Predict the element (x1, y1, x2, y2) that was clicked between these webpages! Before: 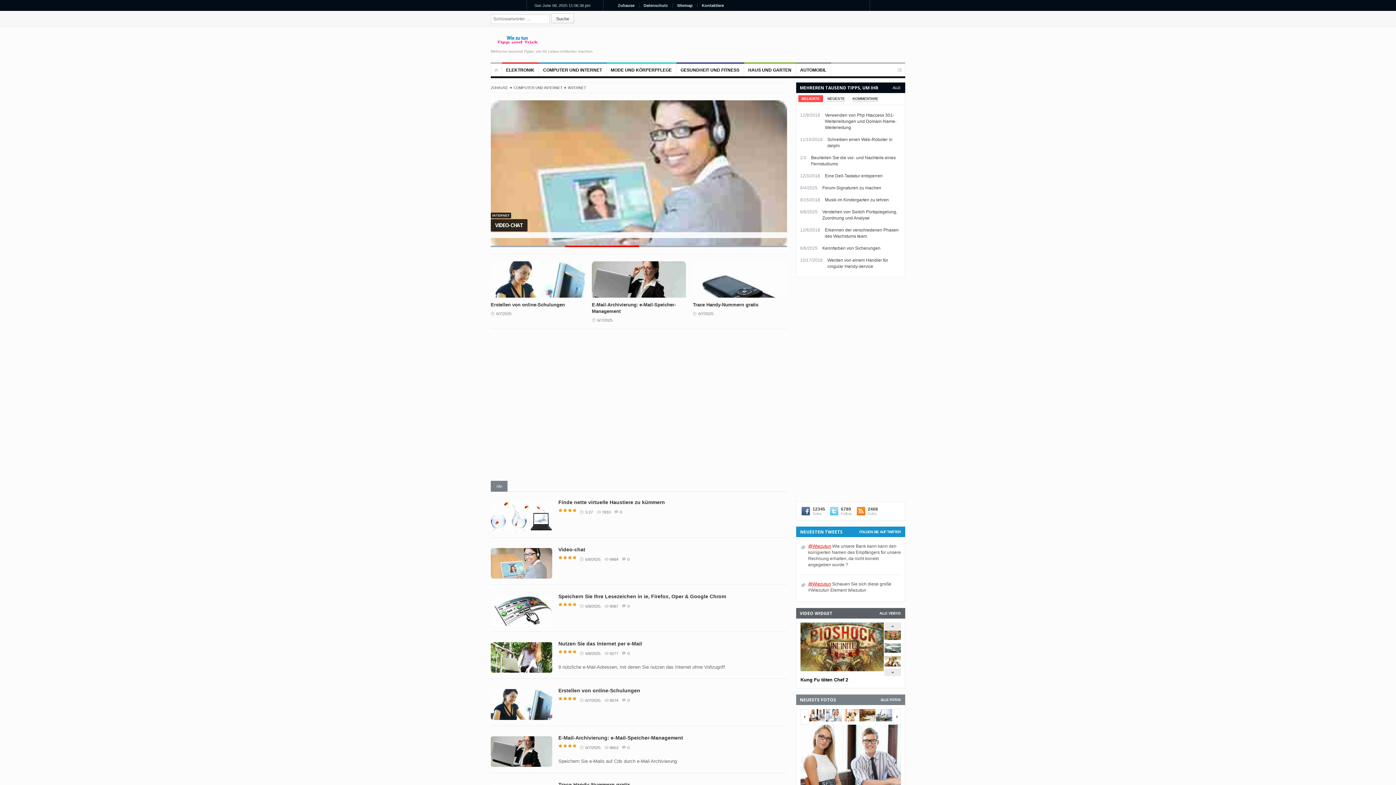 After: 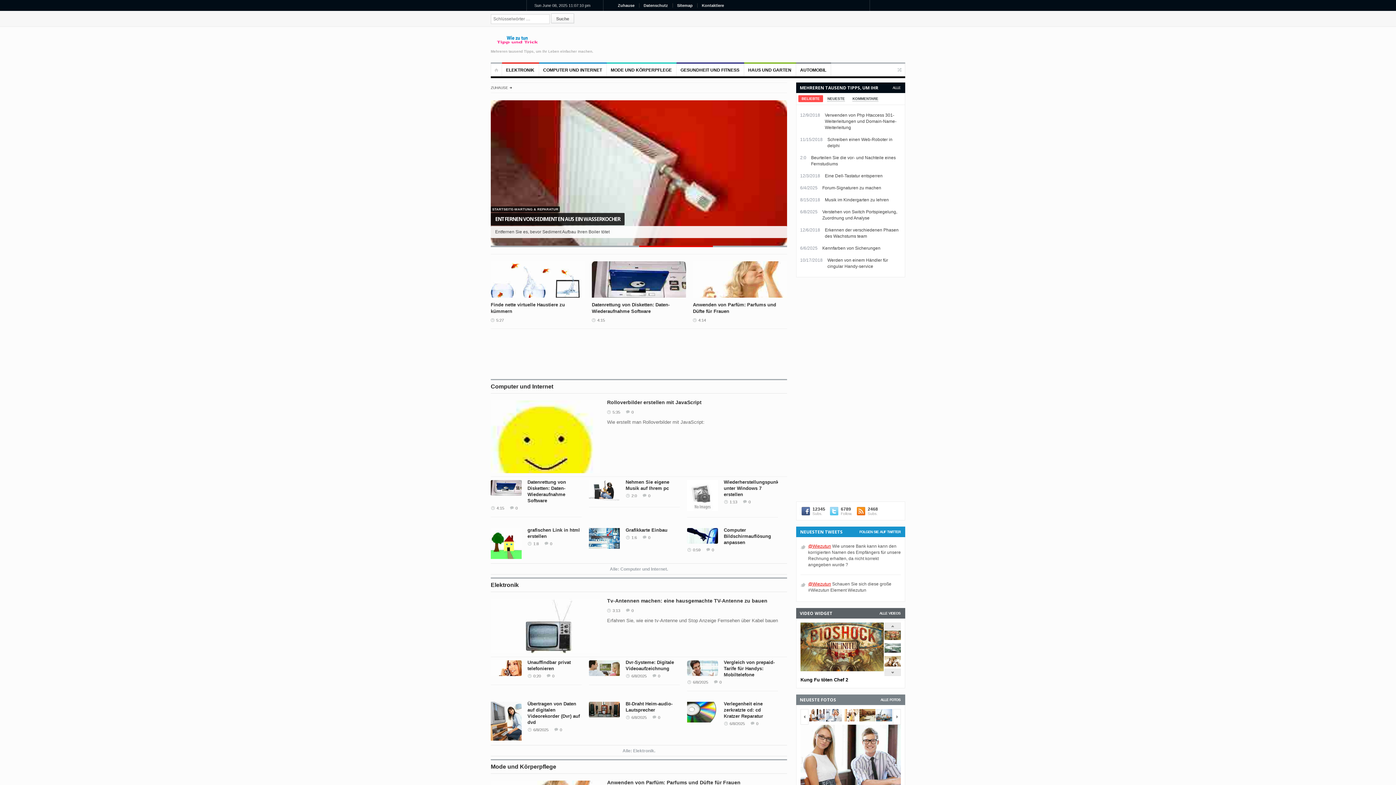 Action: bbox: (490, 40, 544, 45)